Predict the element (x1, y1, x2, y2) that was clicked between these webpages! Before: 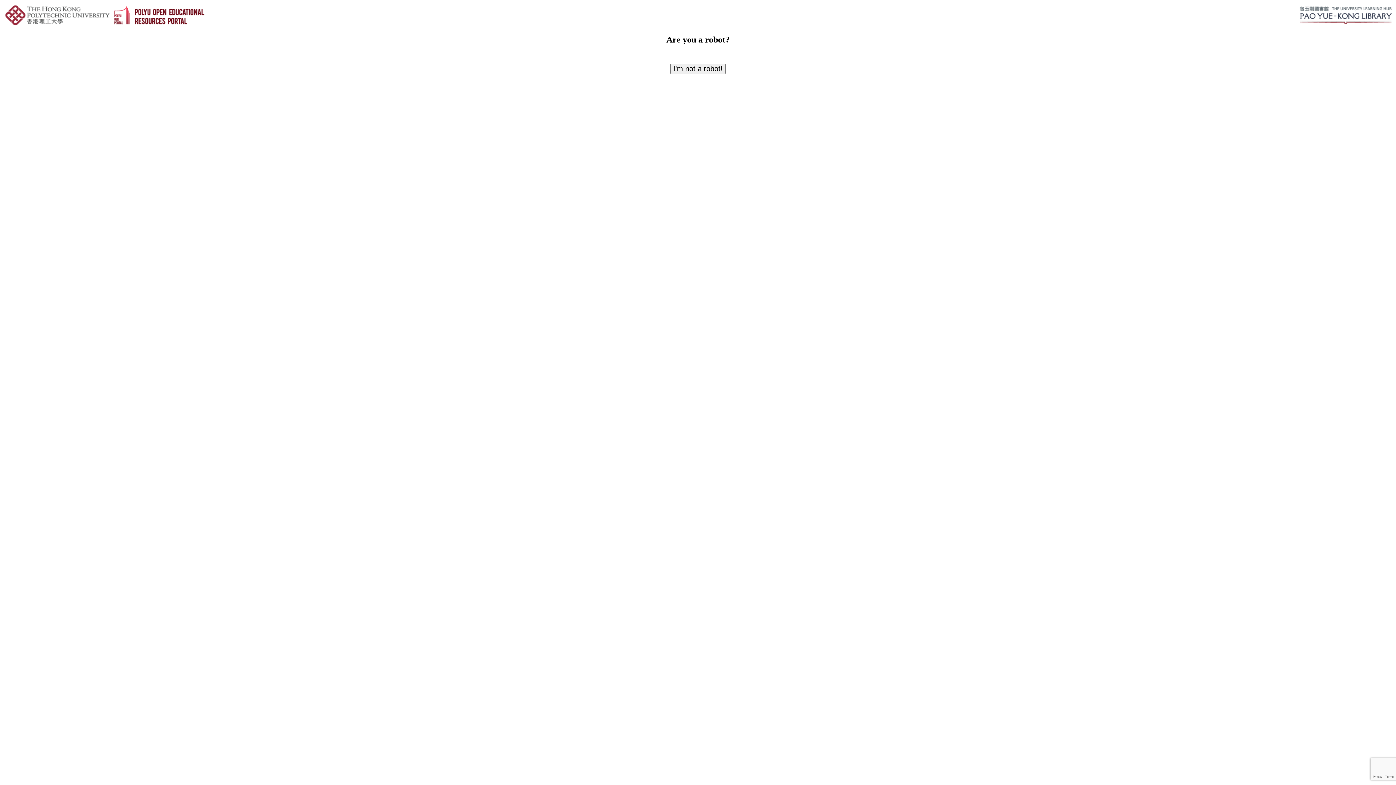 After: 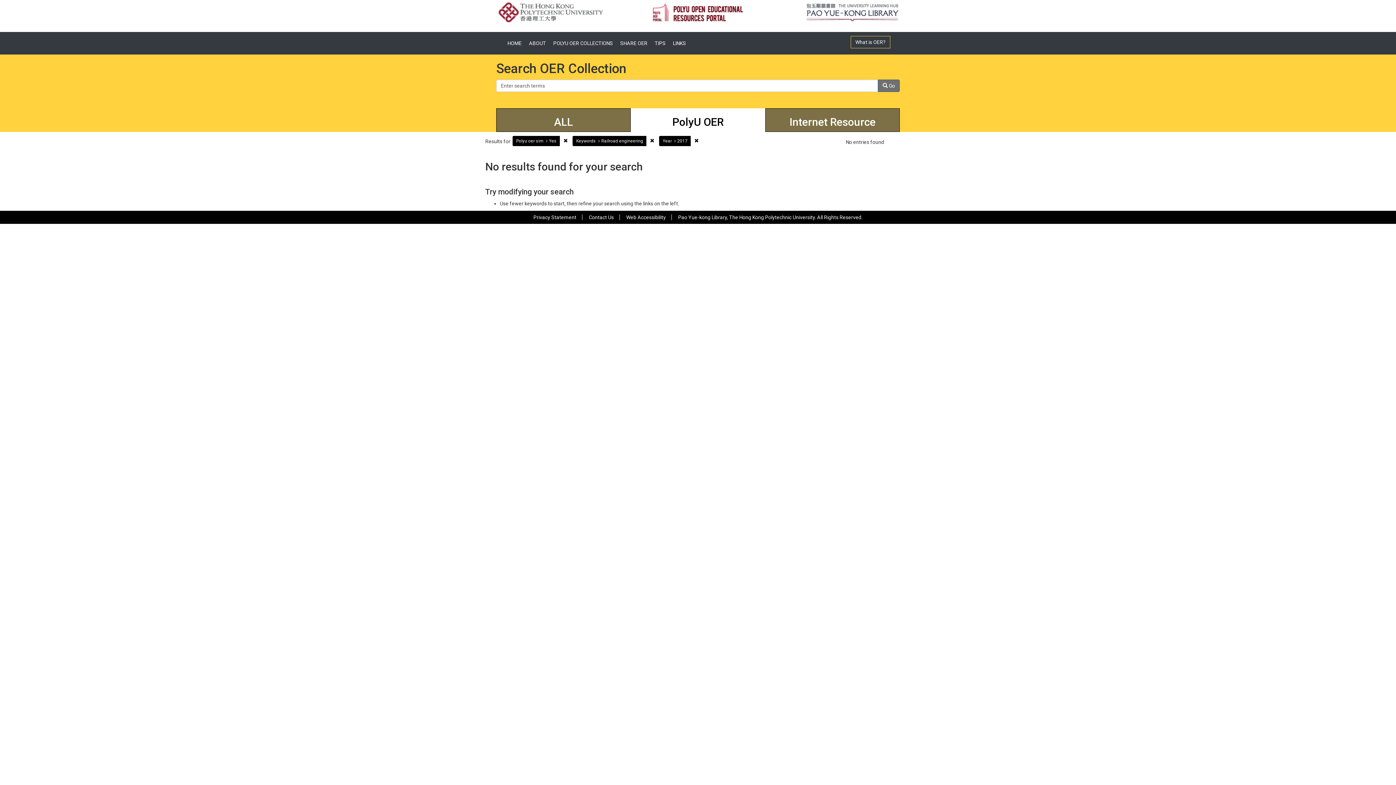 Action: label: I'm not a robot! bbox: (670, 63, 725, 74)